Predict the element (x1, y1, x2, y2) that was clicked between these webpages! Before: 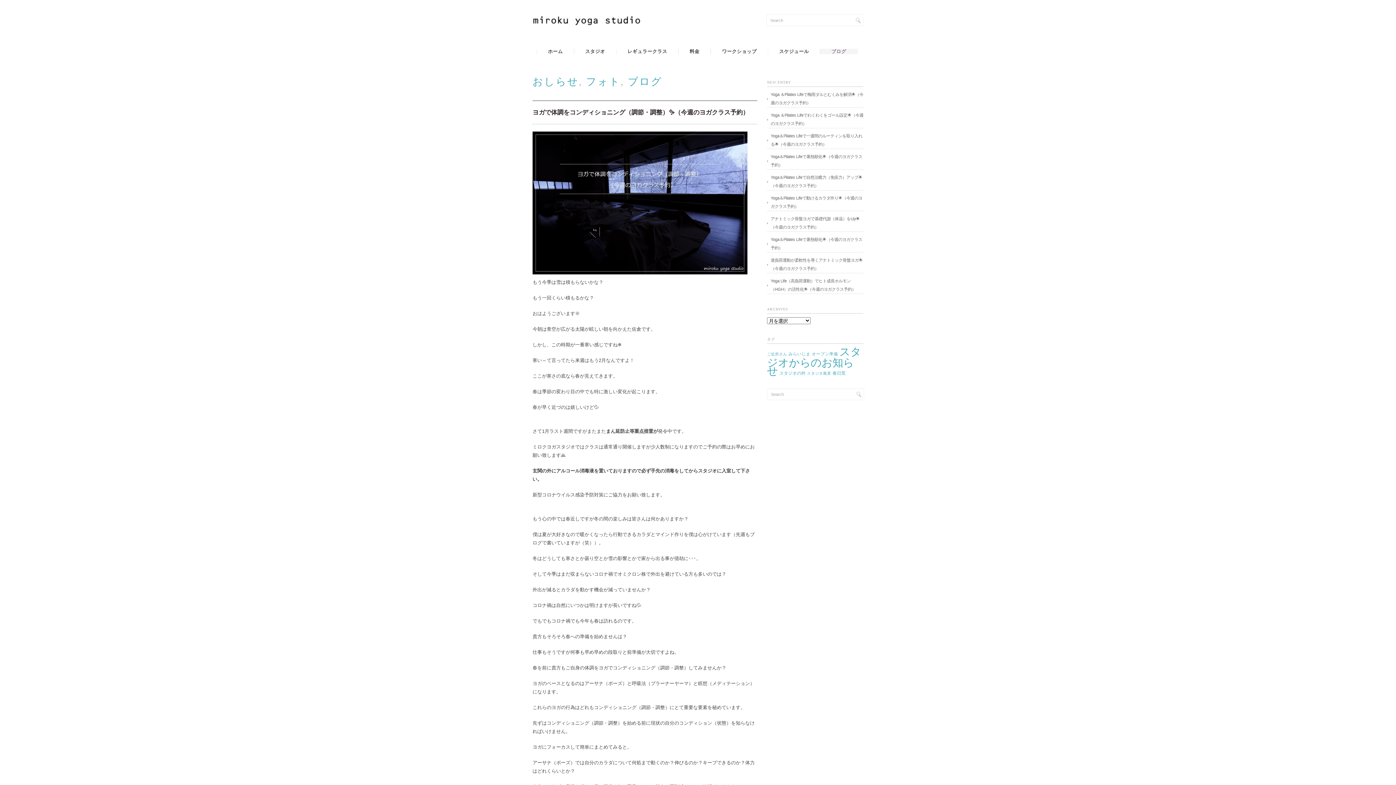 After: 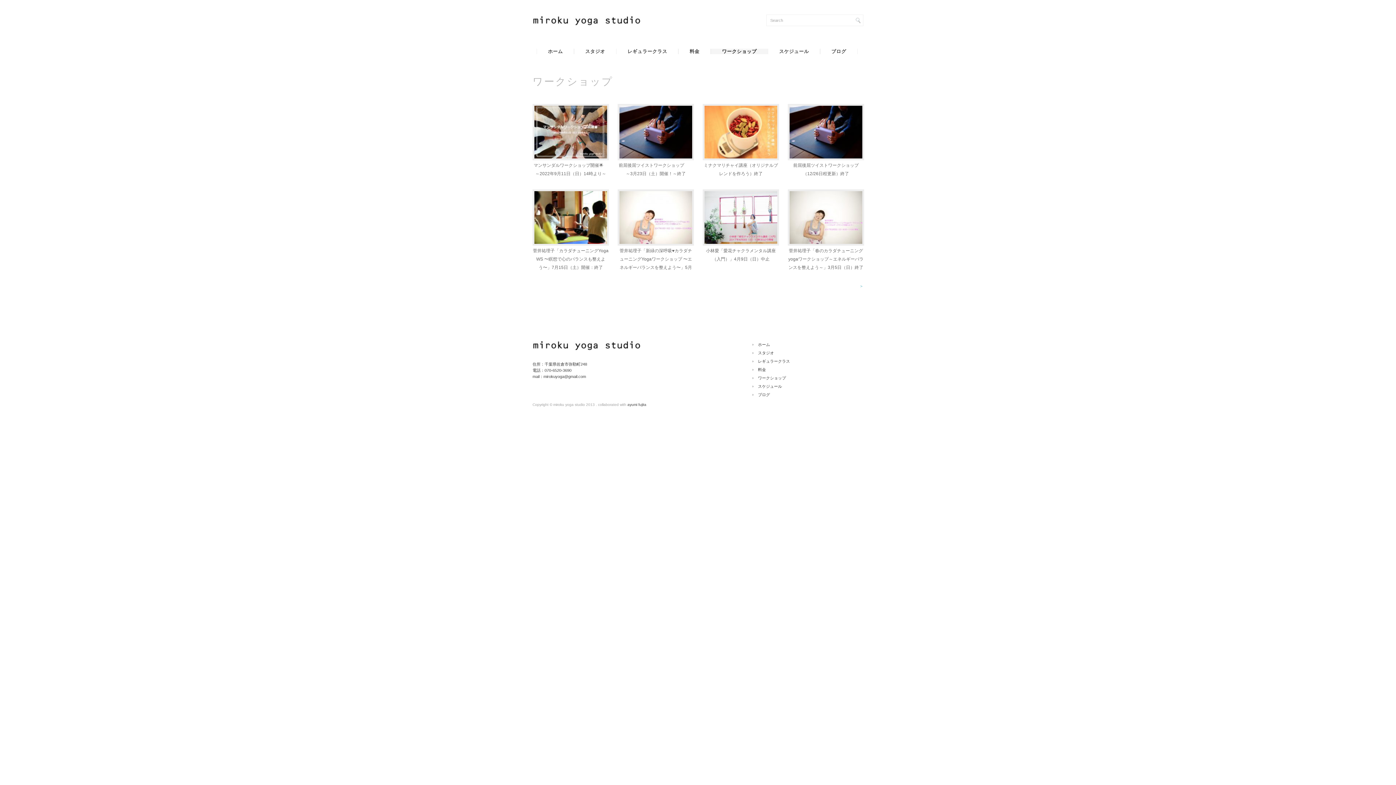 Action: label: ワークショップ bbox: (710, 48, 768, 54)